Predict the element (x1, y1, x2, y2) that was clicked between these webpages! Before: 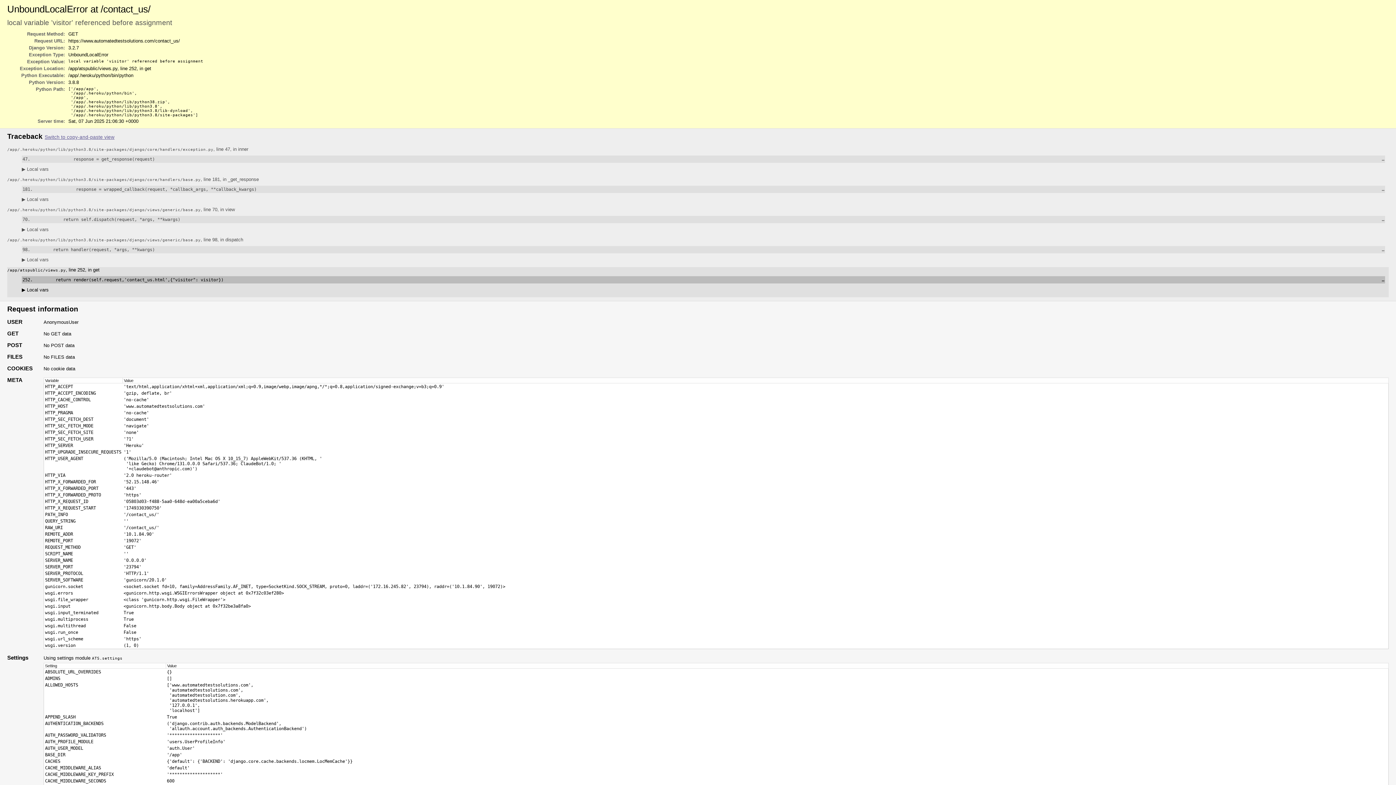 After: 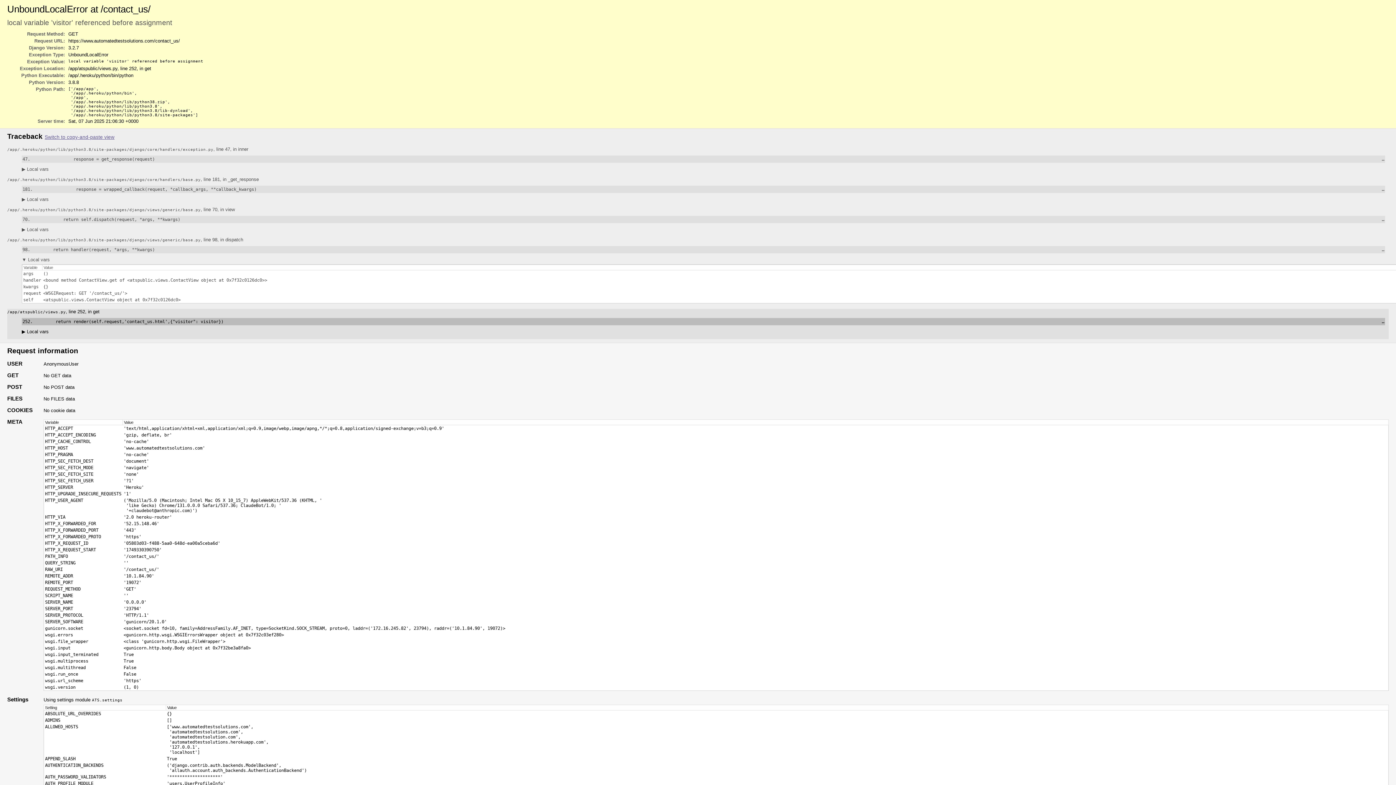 Action: bbox: (21, 256, 48, 262) label: ▶ Local vars